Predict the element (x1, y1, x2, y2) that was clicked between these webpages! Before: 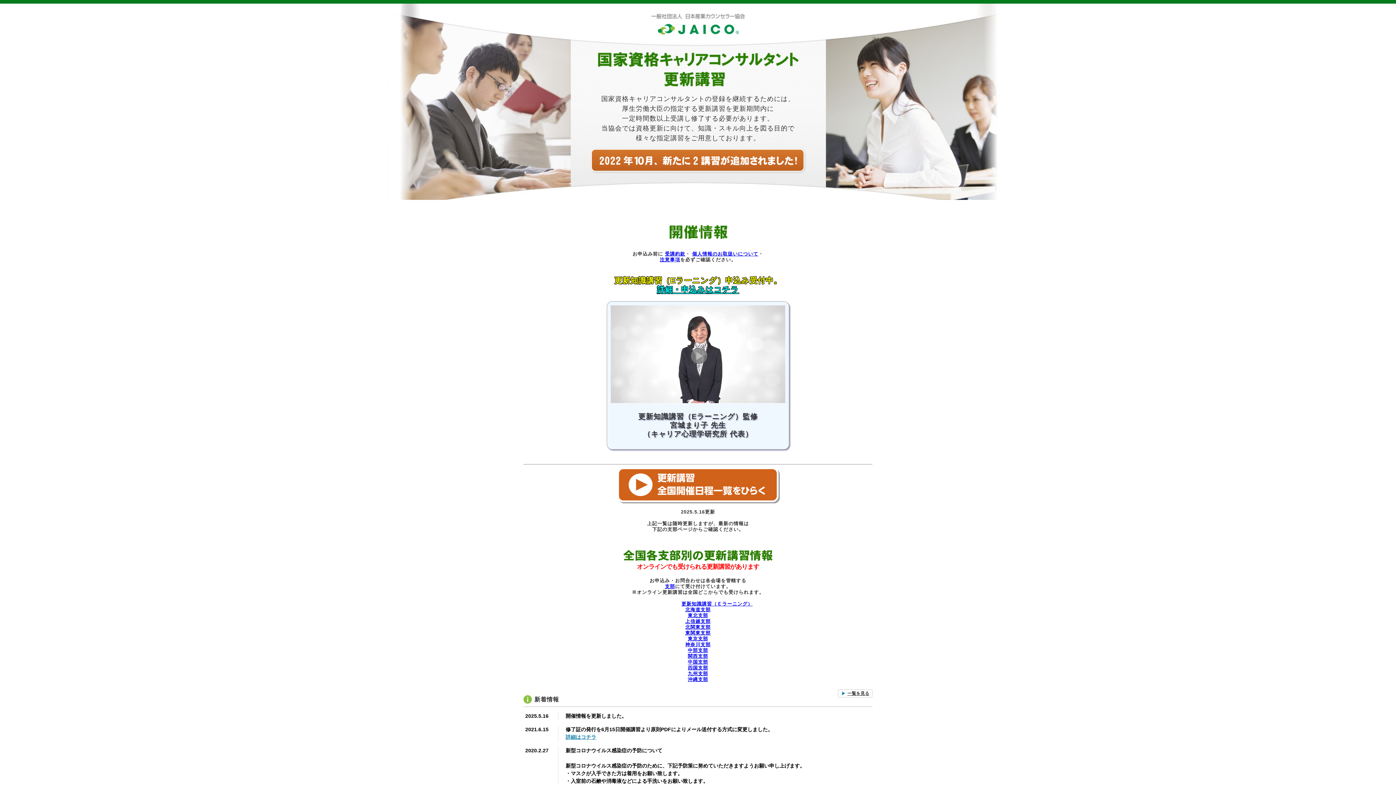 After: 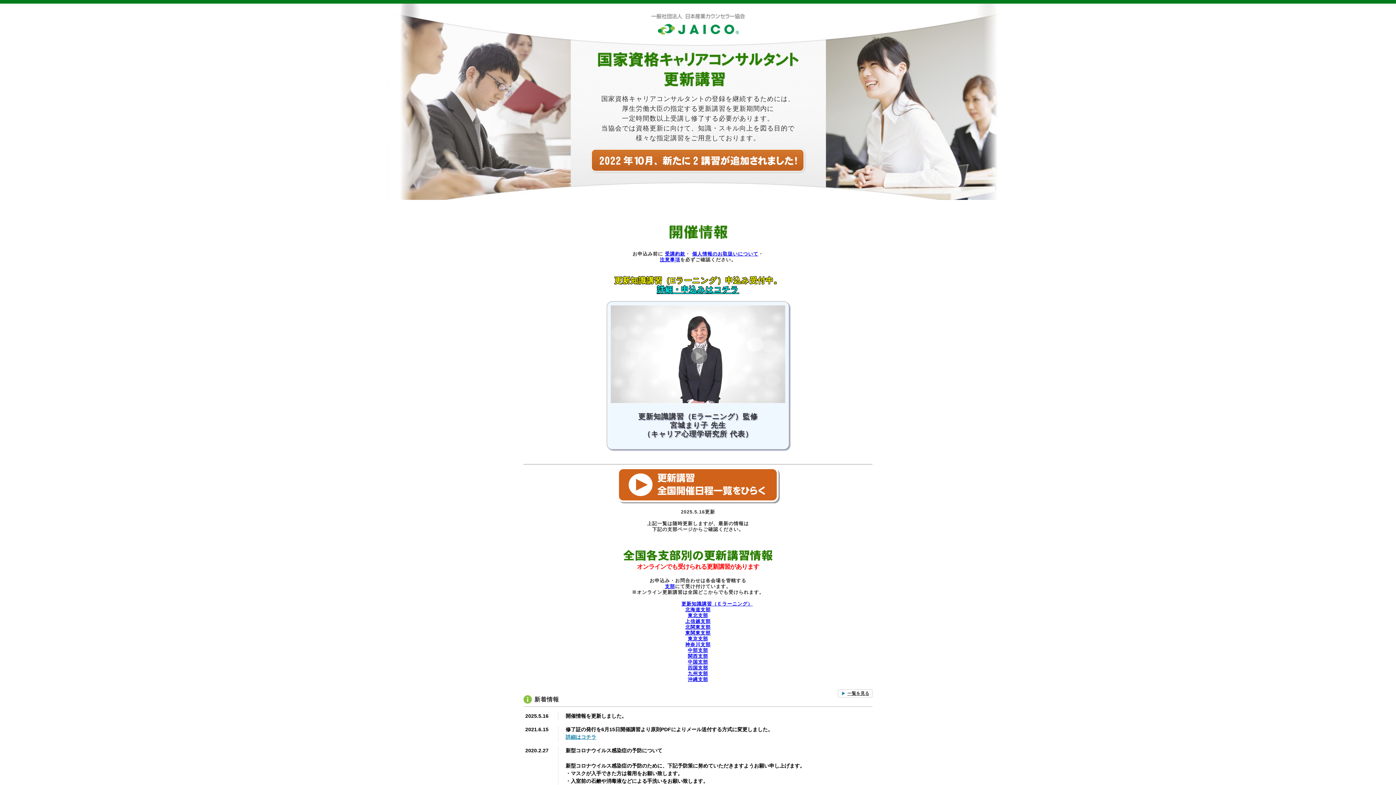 Action: label: 上信越支部 bbox: (685, 618, 710, 624)